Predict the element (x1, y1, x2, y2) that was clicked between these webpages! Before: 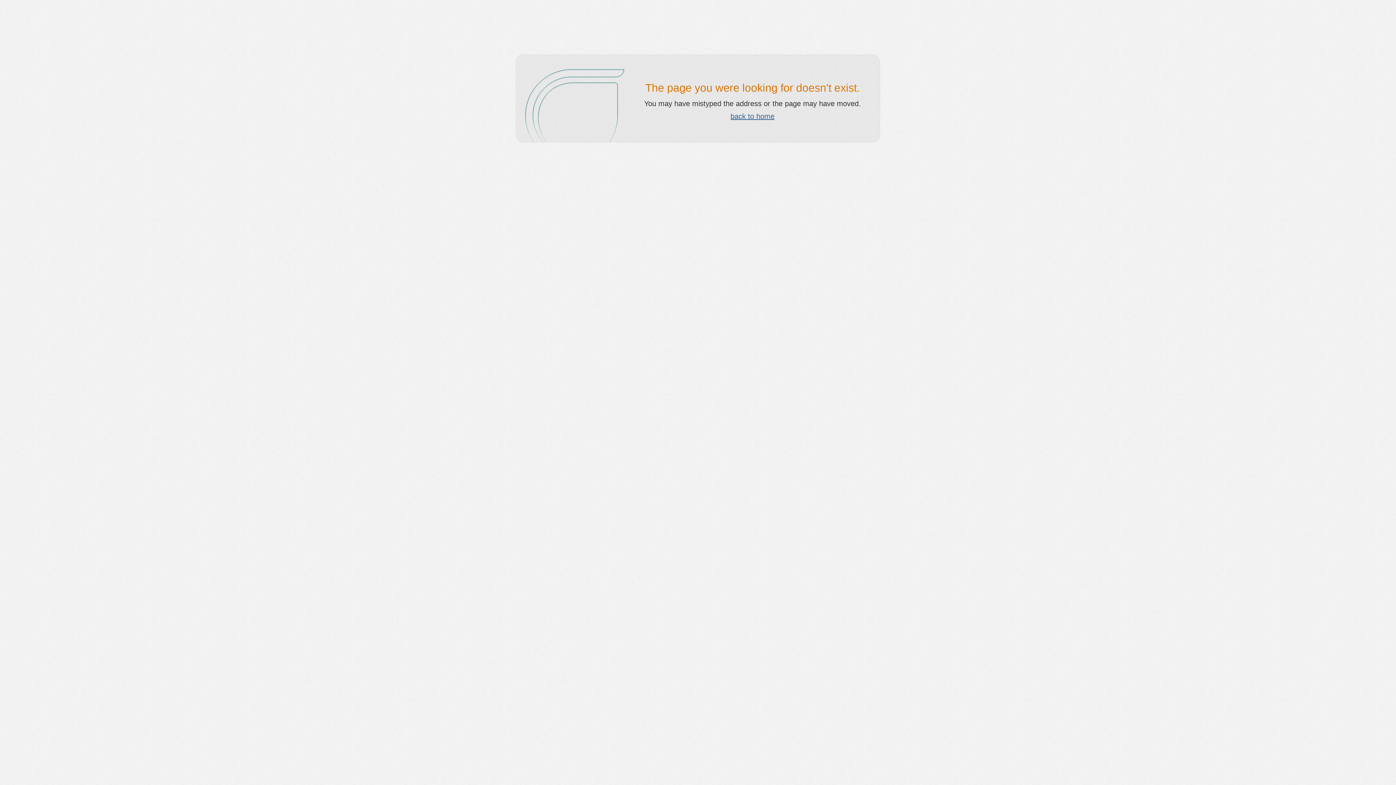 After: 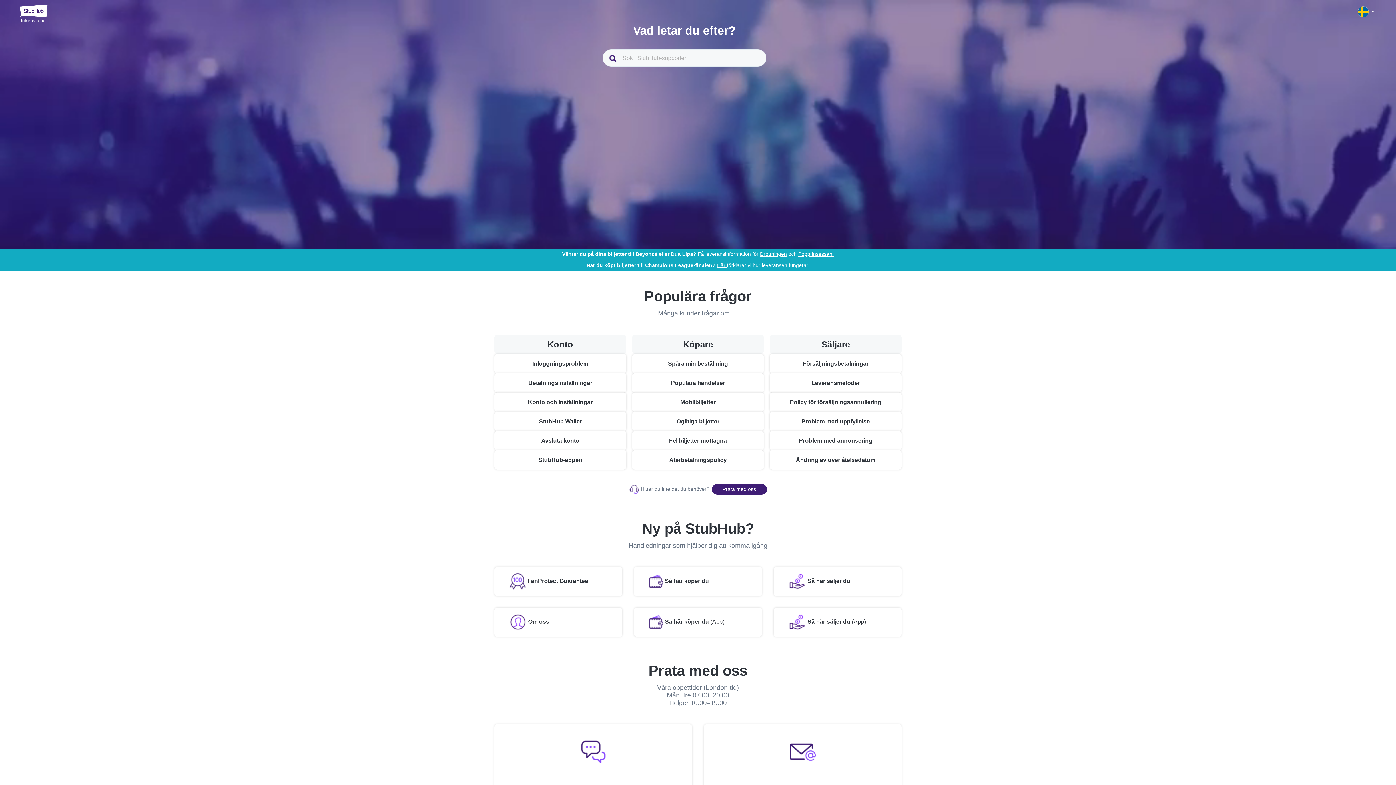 Action: label: back to home bbox: (730, 112, 774, 120)